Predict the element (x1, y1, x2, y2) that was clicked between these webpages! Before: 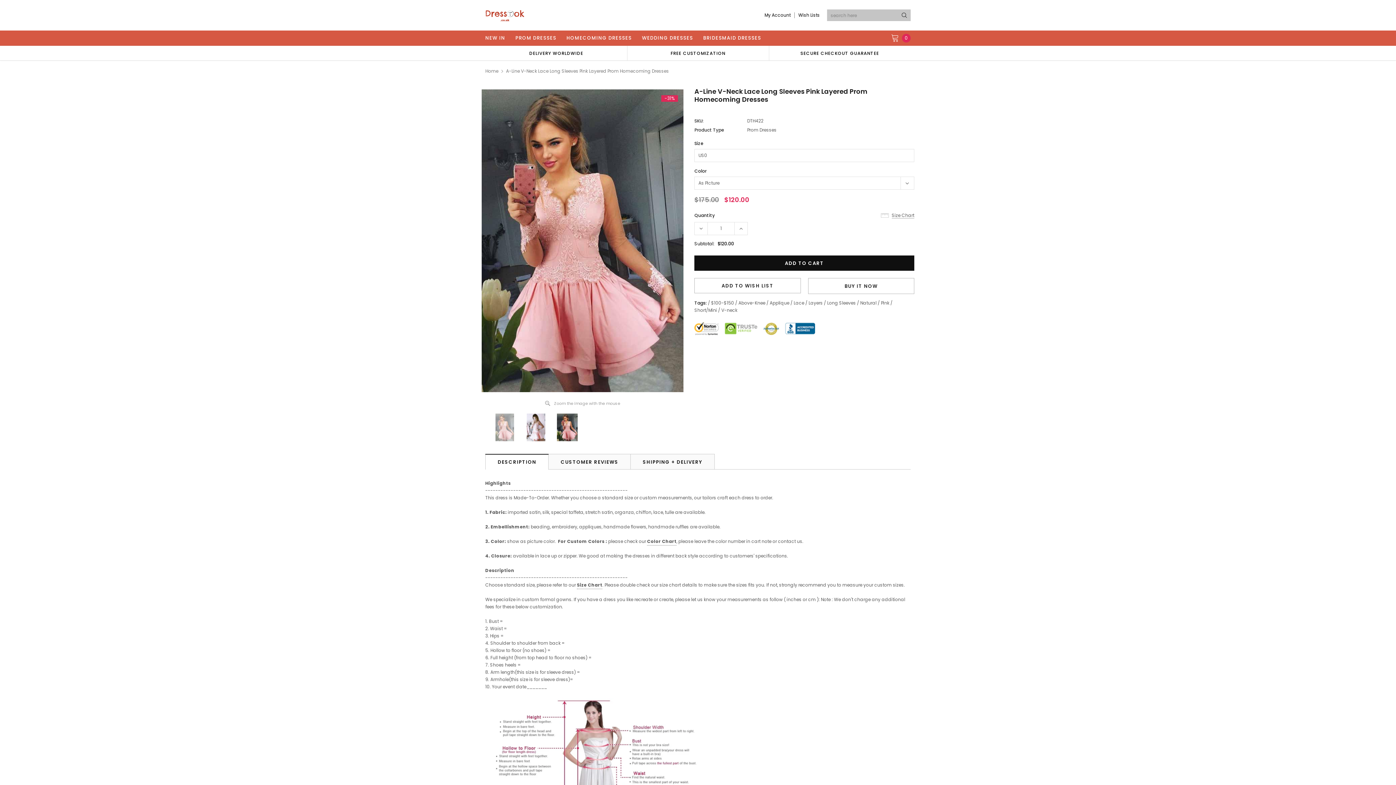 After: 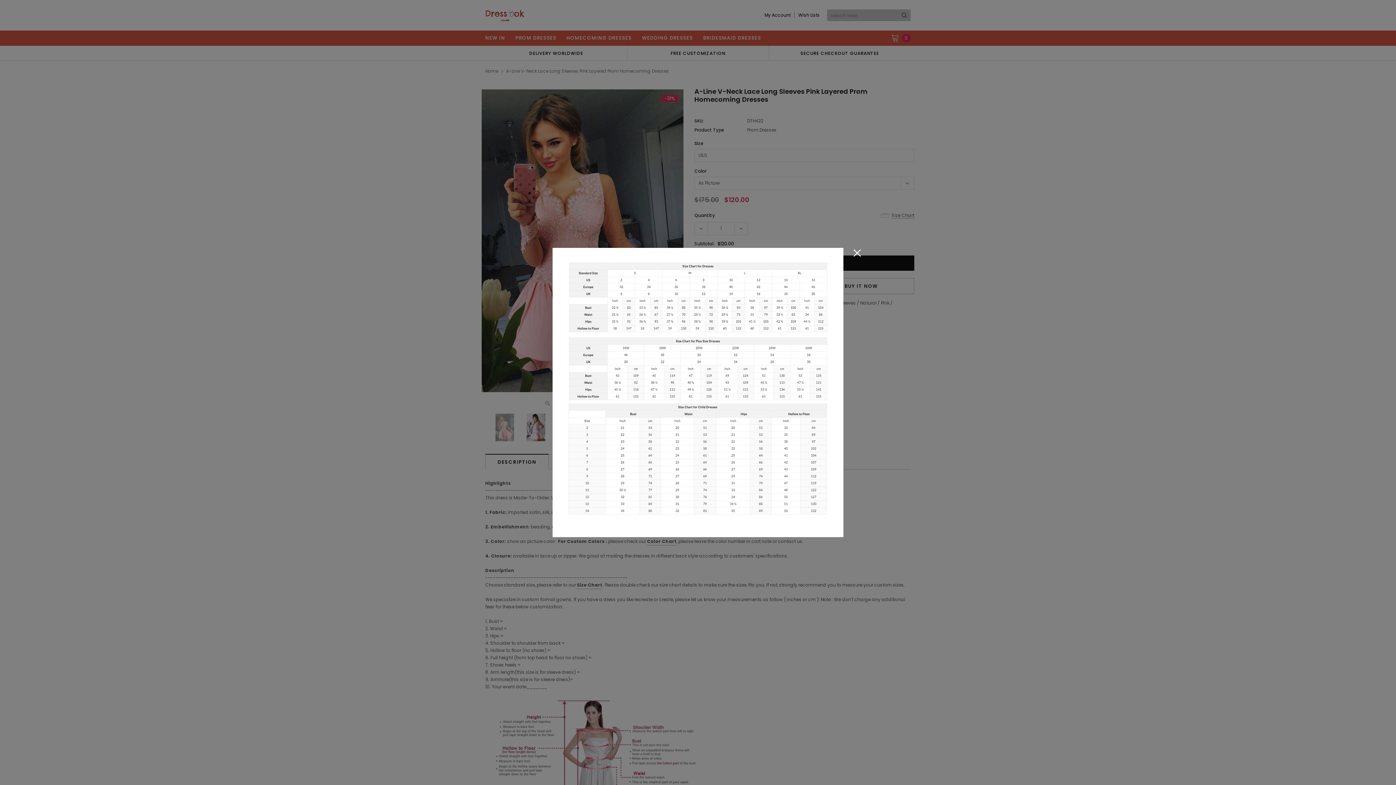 Action: label: Size Chart bbox: (881, 212, 914, 219)